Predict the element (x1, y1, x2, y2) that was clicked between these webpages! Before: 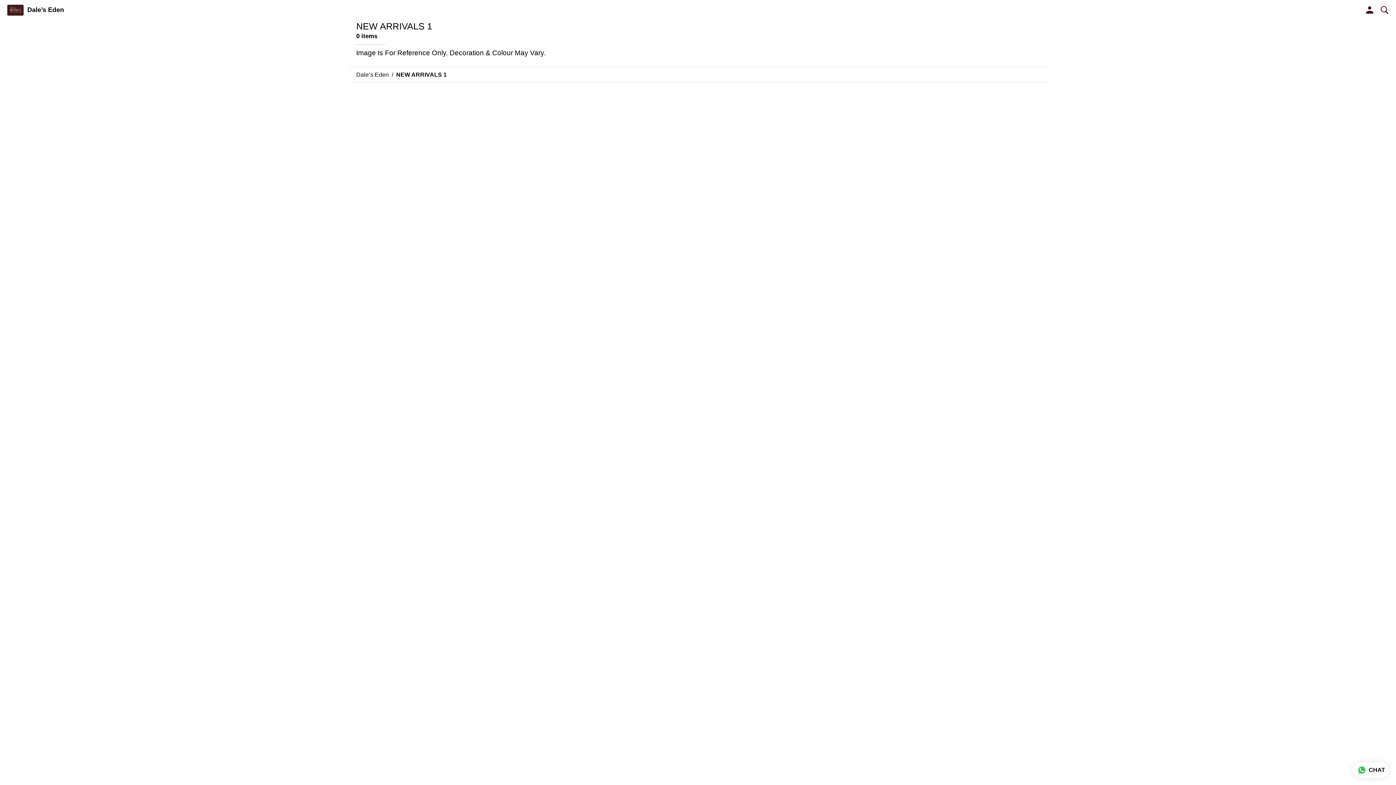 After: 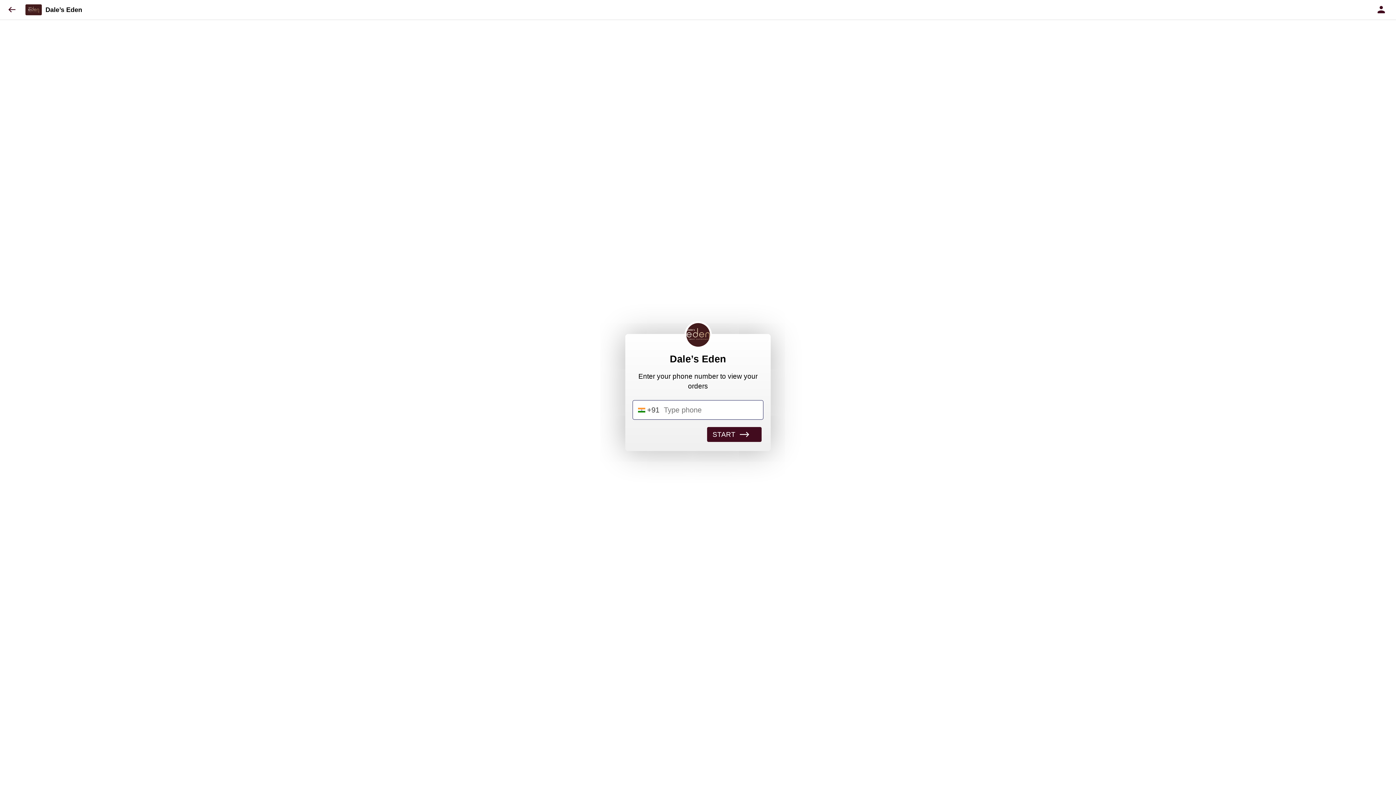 Action: bbox: (1362, 2, 1377, 17)